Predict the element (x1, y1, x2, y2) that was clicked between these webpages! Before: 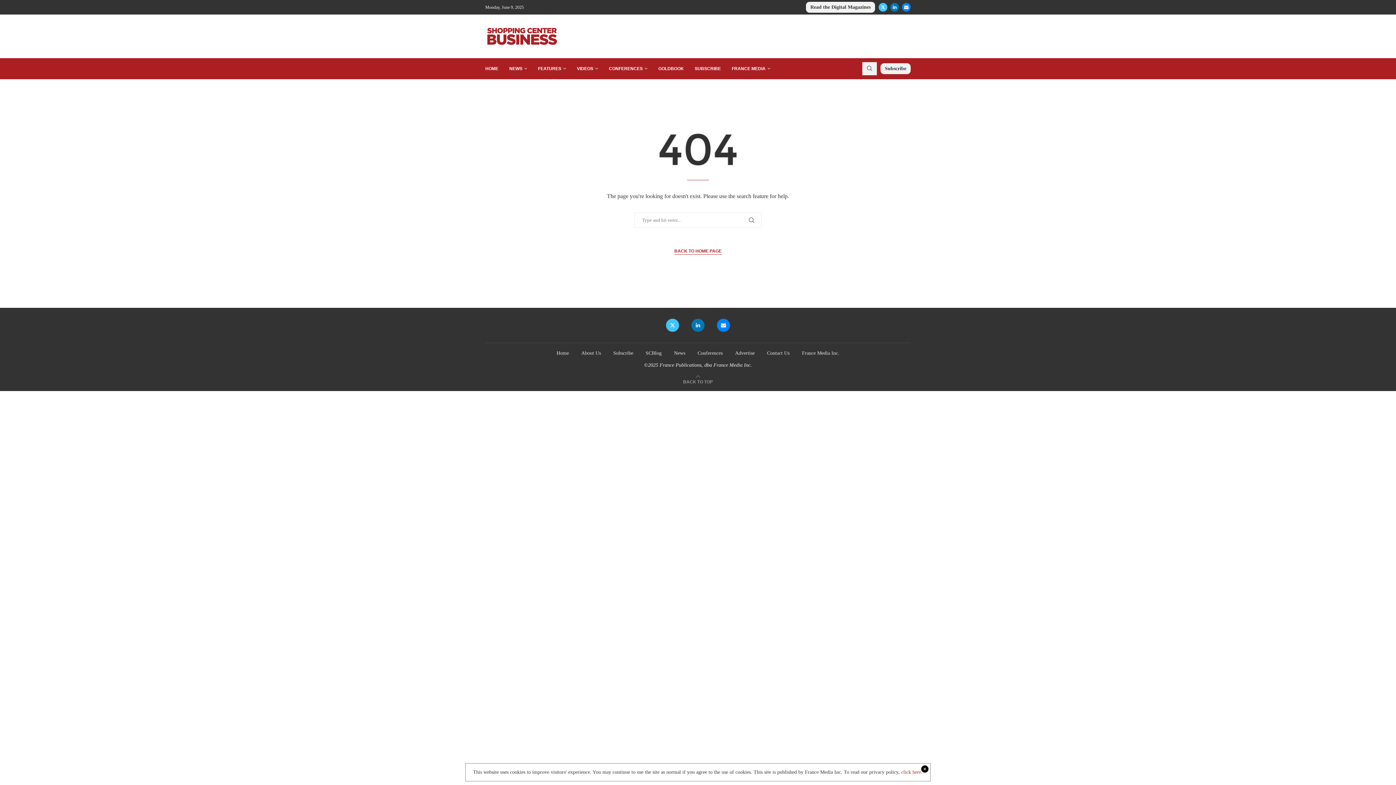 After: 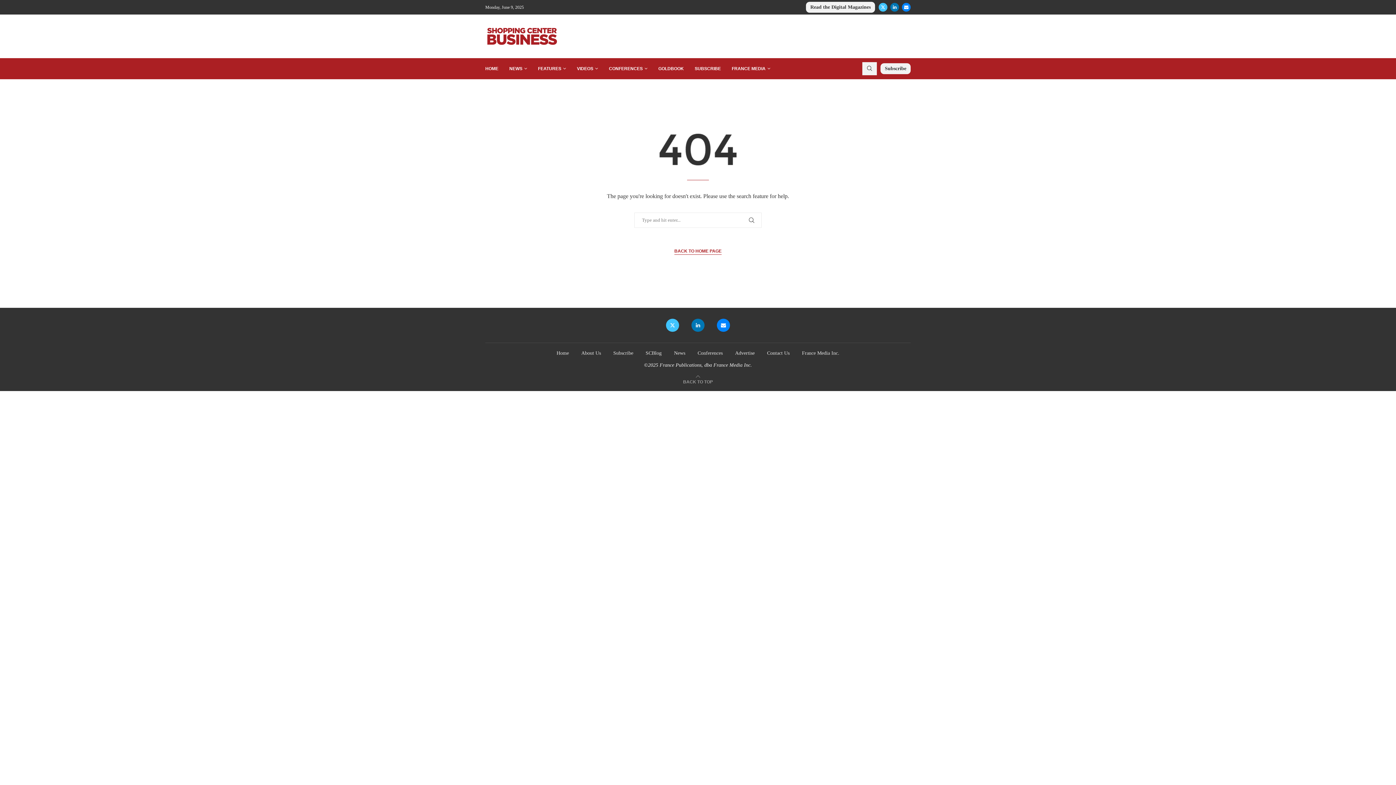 Action: bbox: (901, 769, 922, 775) label: click here.